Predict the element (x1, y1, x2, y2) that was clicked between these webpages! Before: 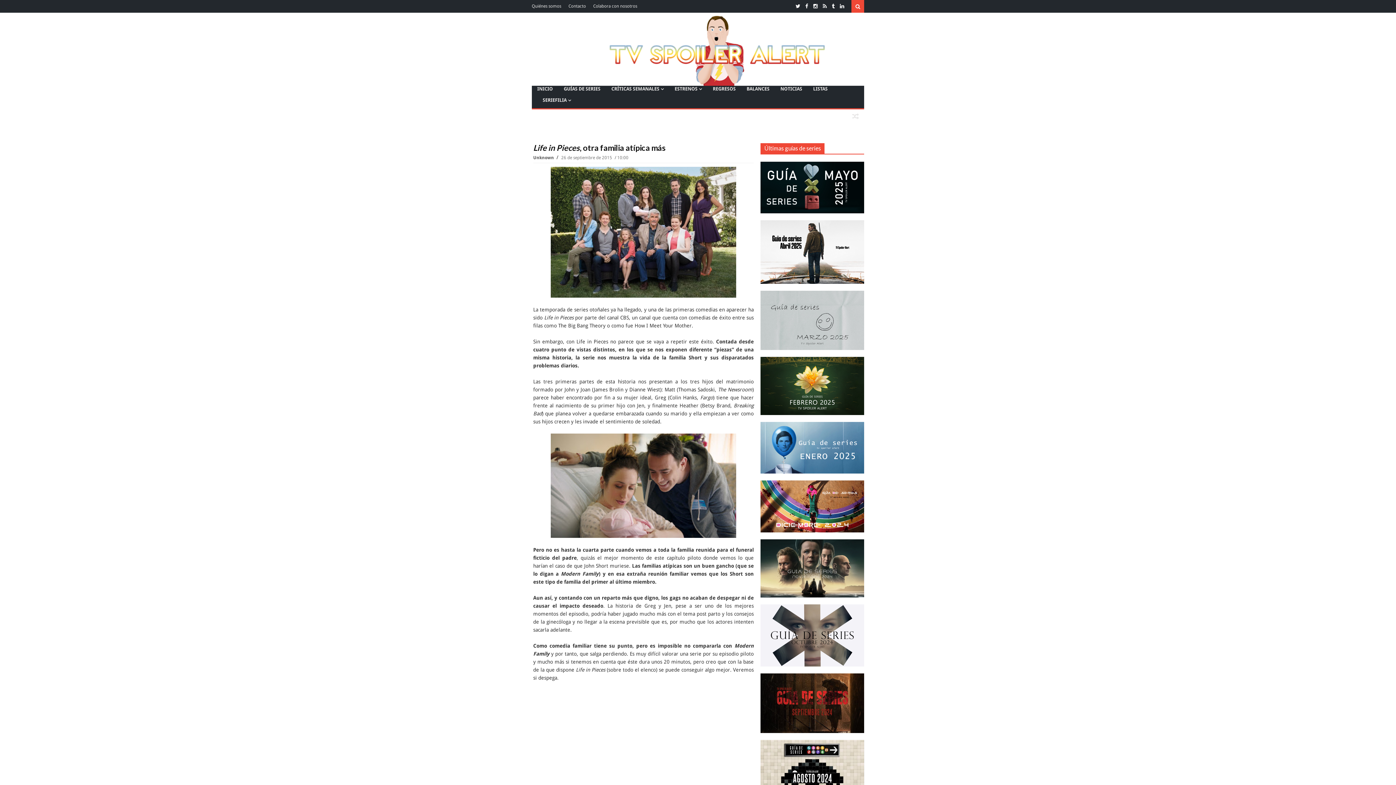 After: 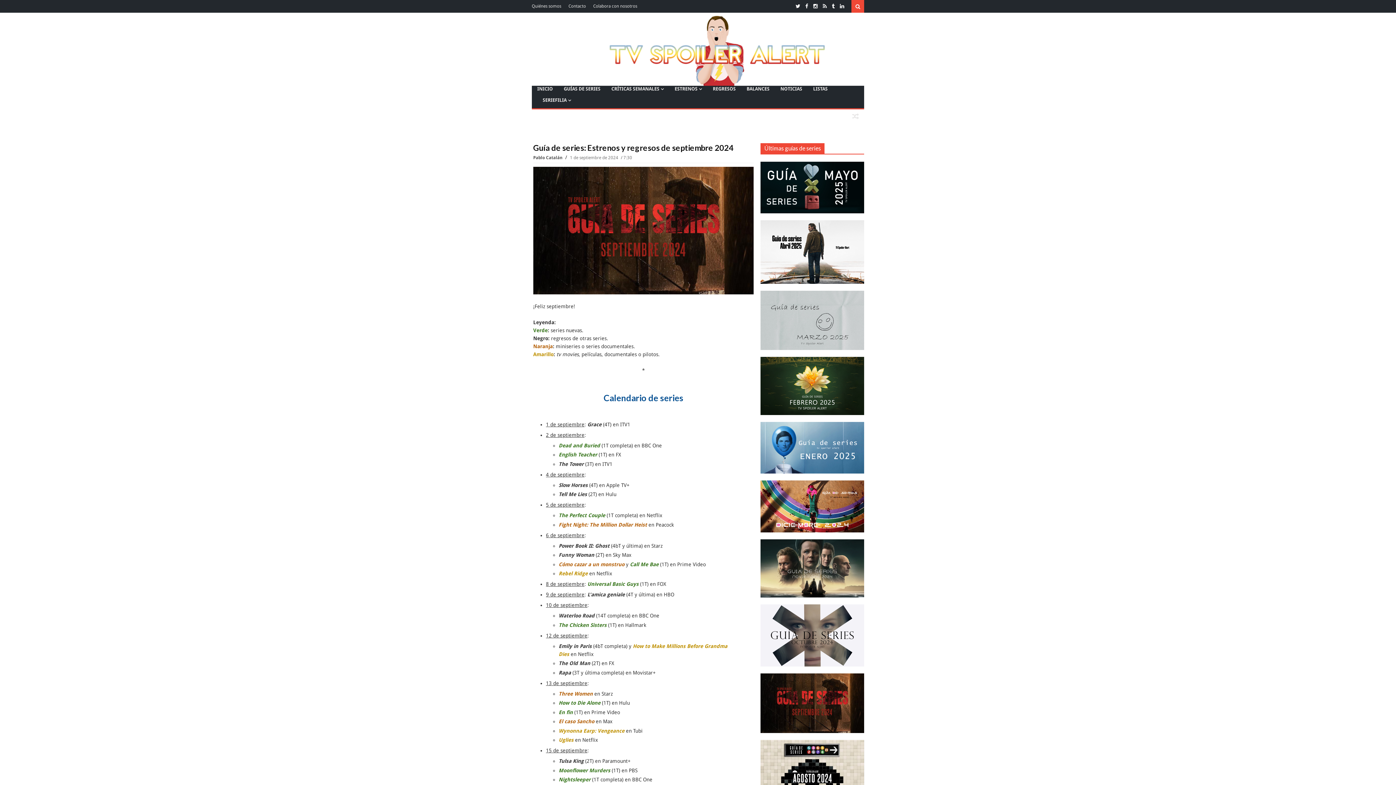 Action: bbox: (760, 700, 864, 706)